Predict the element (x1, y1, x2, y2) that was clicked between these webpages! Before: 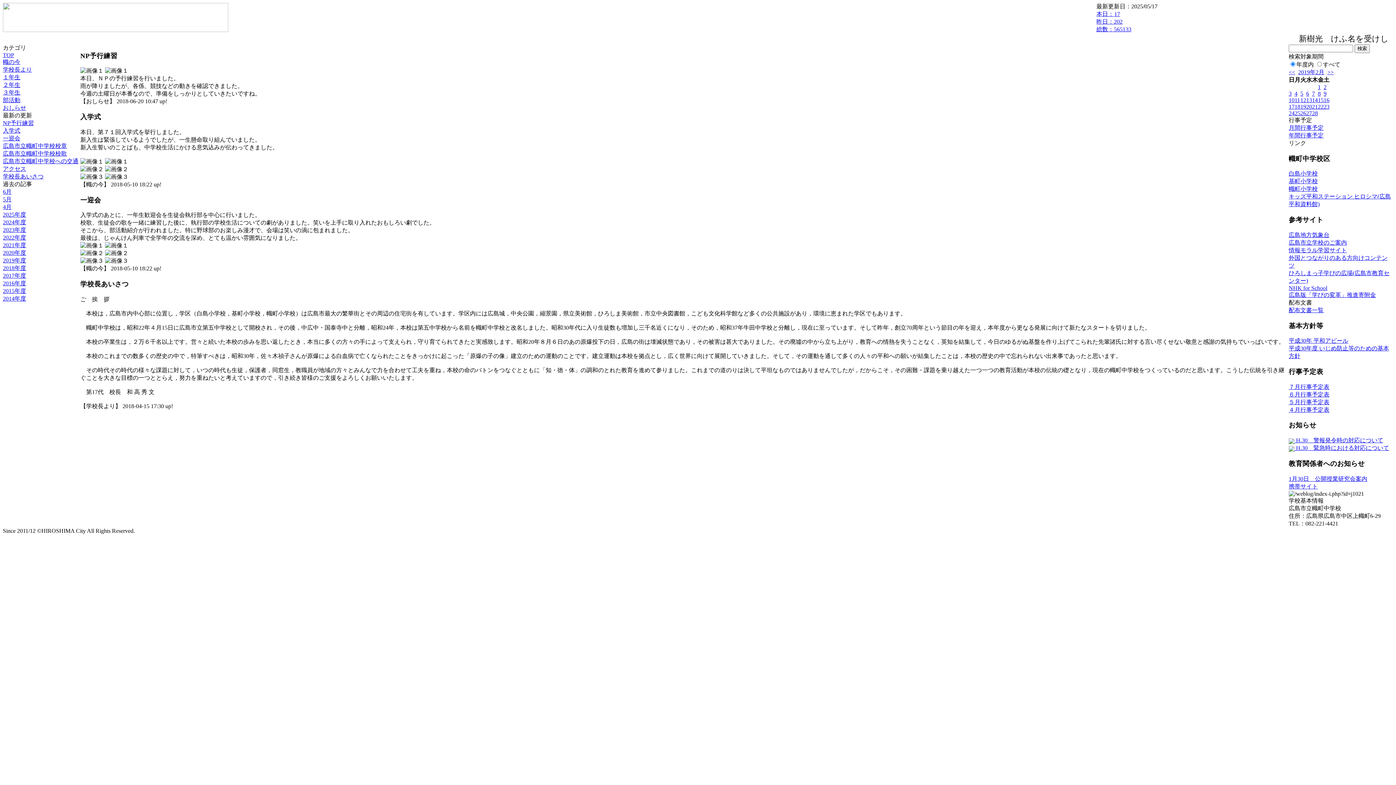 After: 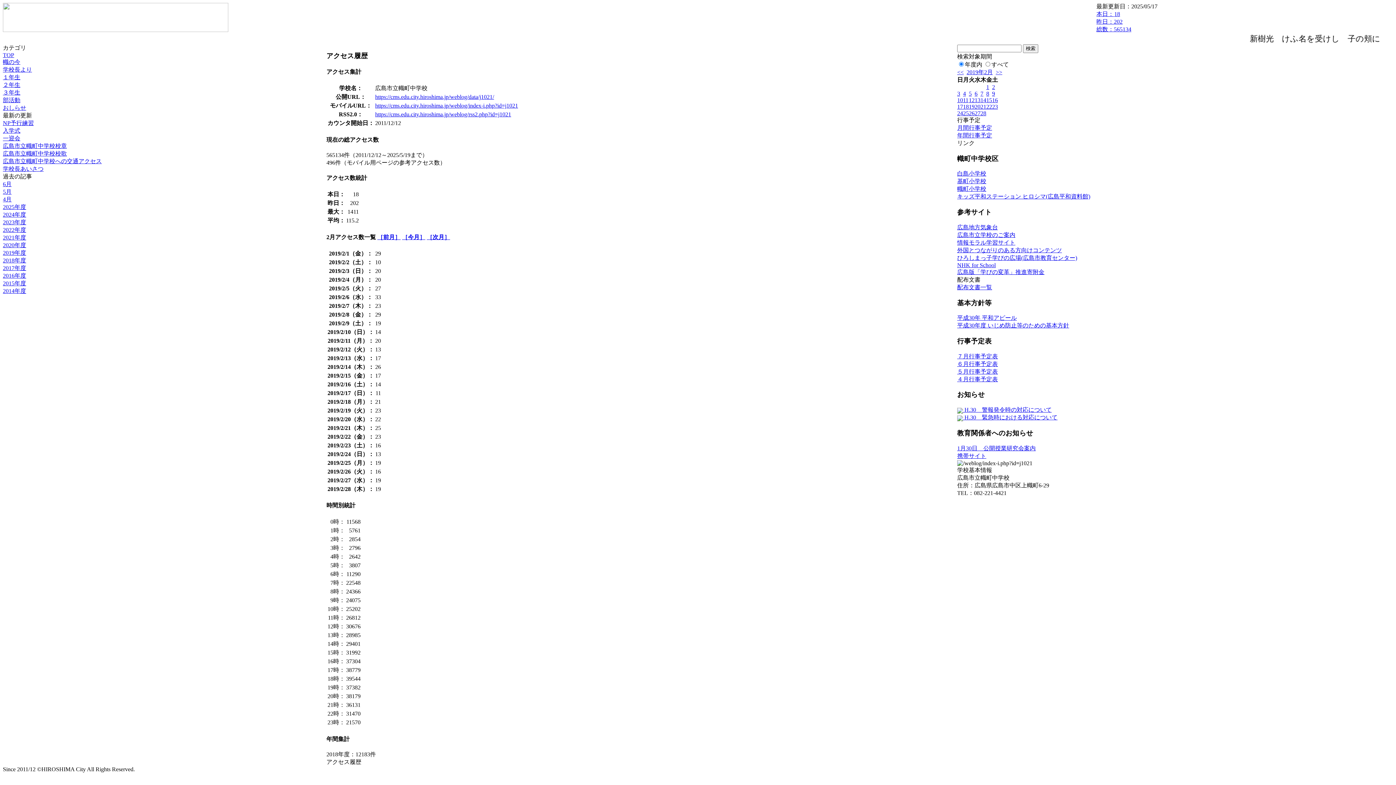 Action: bbox: (1096, 10, 1131, 32) label: 本日：17
昨日：202
総数：565133